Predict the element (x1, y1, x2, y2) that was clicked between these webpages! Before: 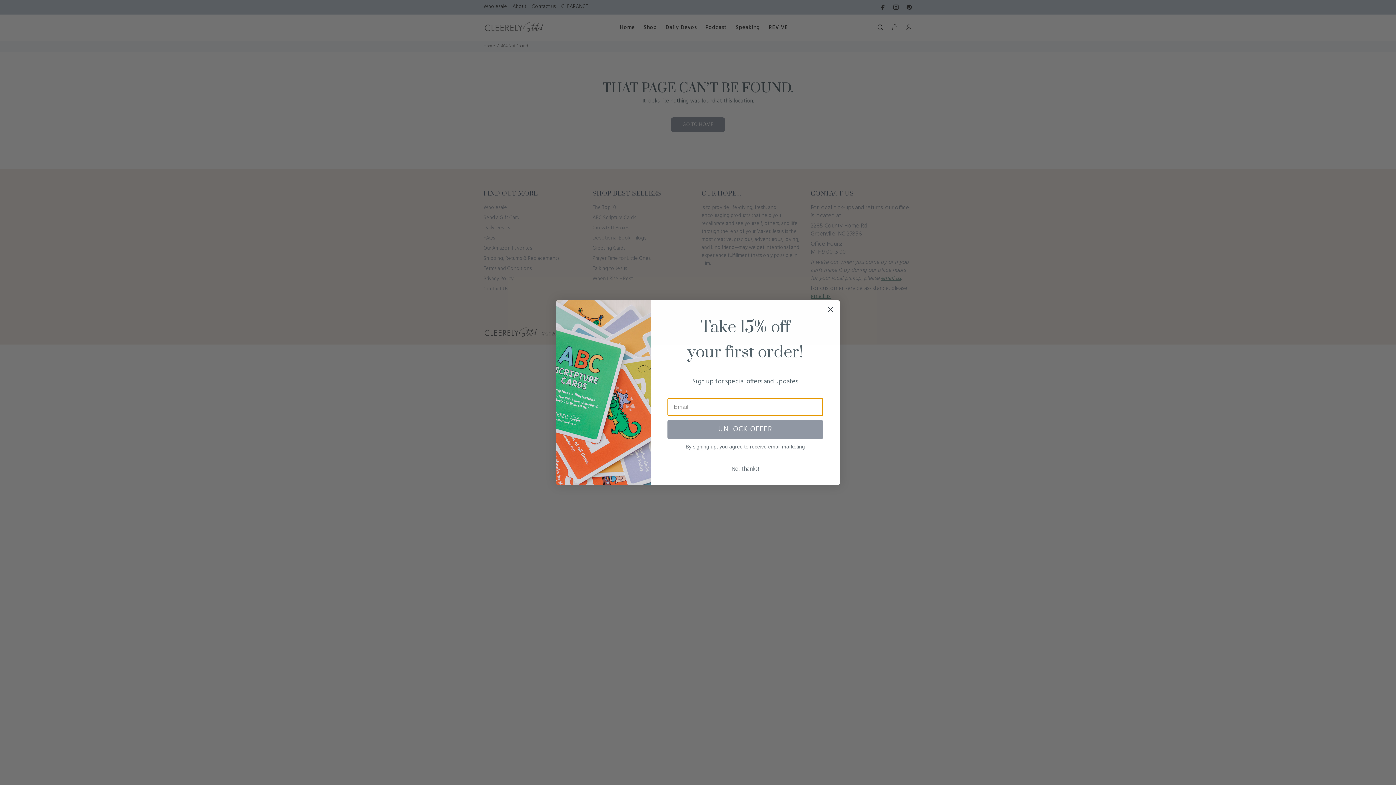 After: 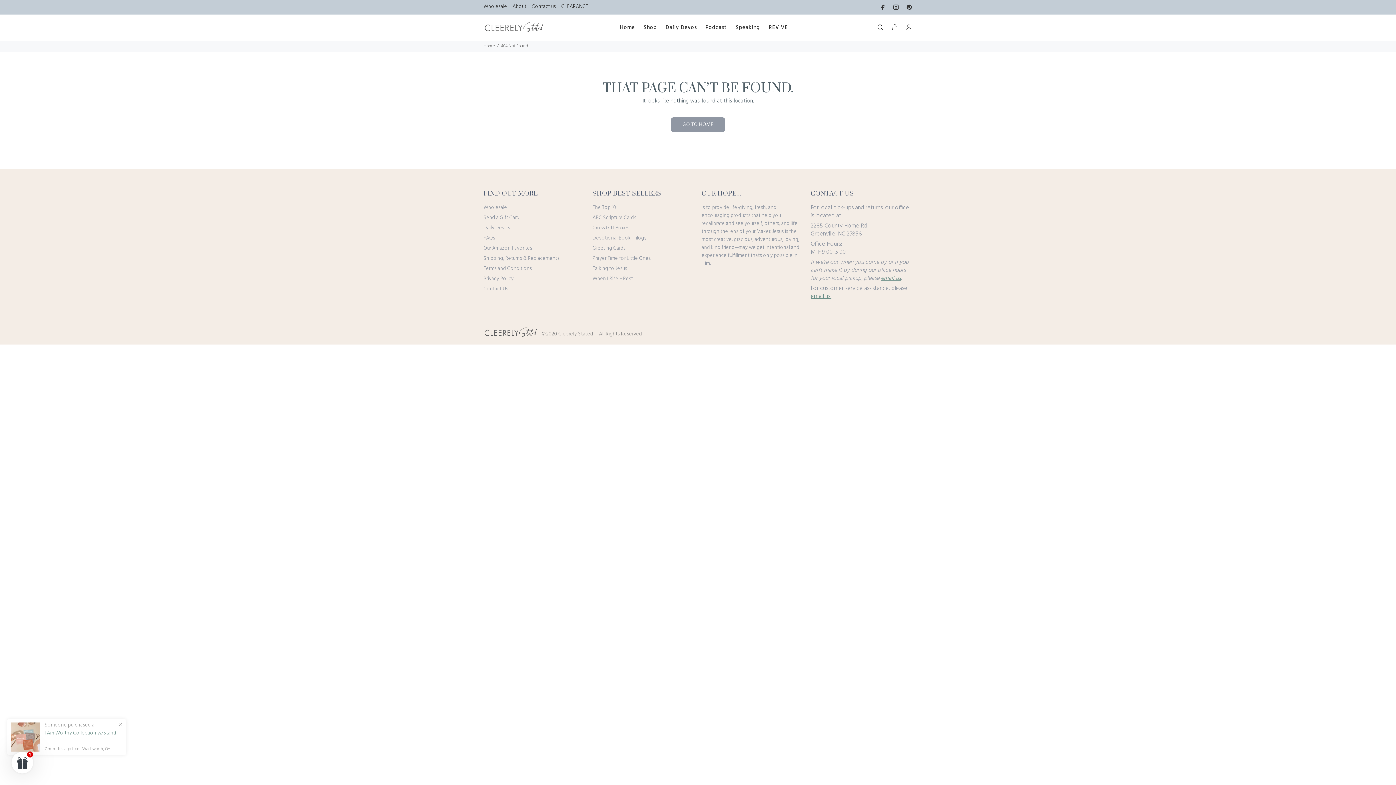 Action: label: No, thanks! bbox: (667, 462, 823, 476)